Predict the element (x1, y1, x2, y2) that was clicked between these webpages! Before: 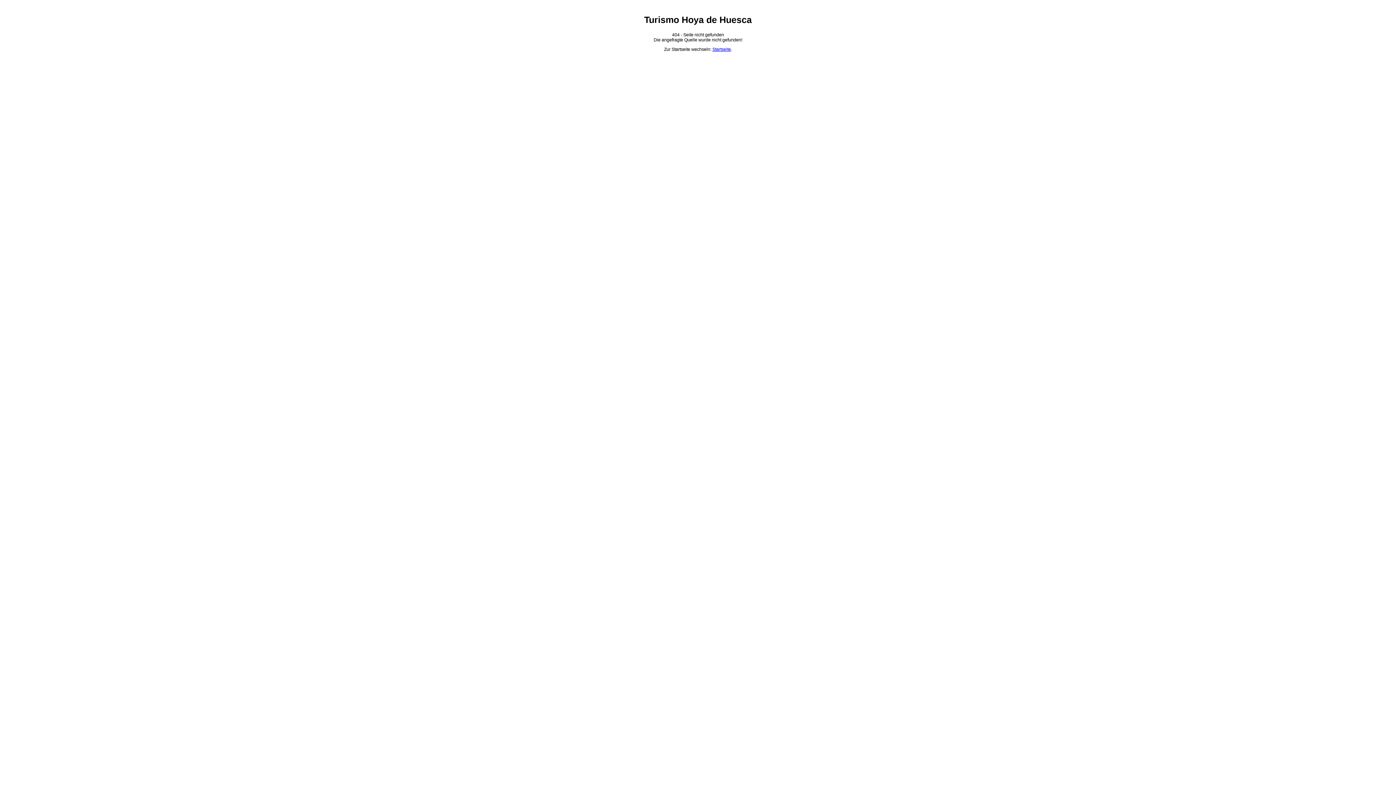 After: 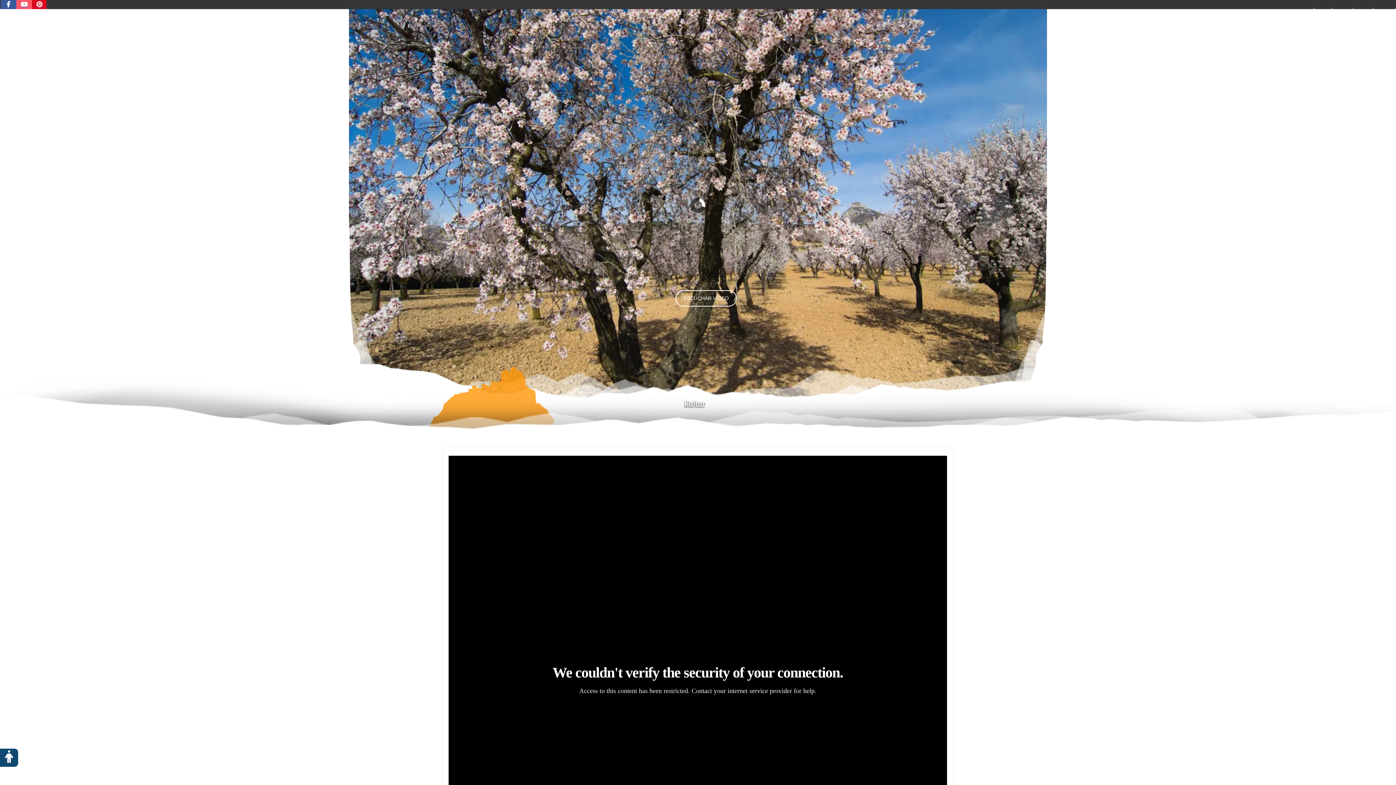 Action: label: Startseite bbox: (712, 47, 731, 52)